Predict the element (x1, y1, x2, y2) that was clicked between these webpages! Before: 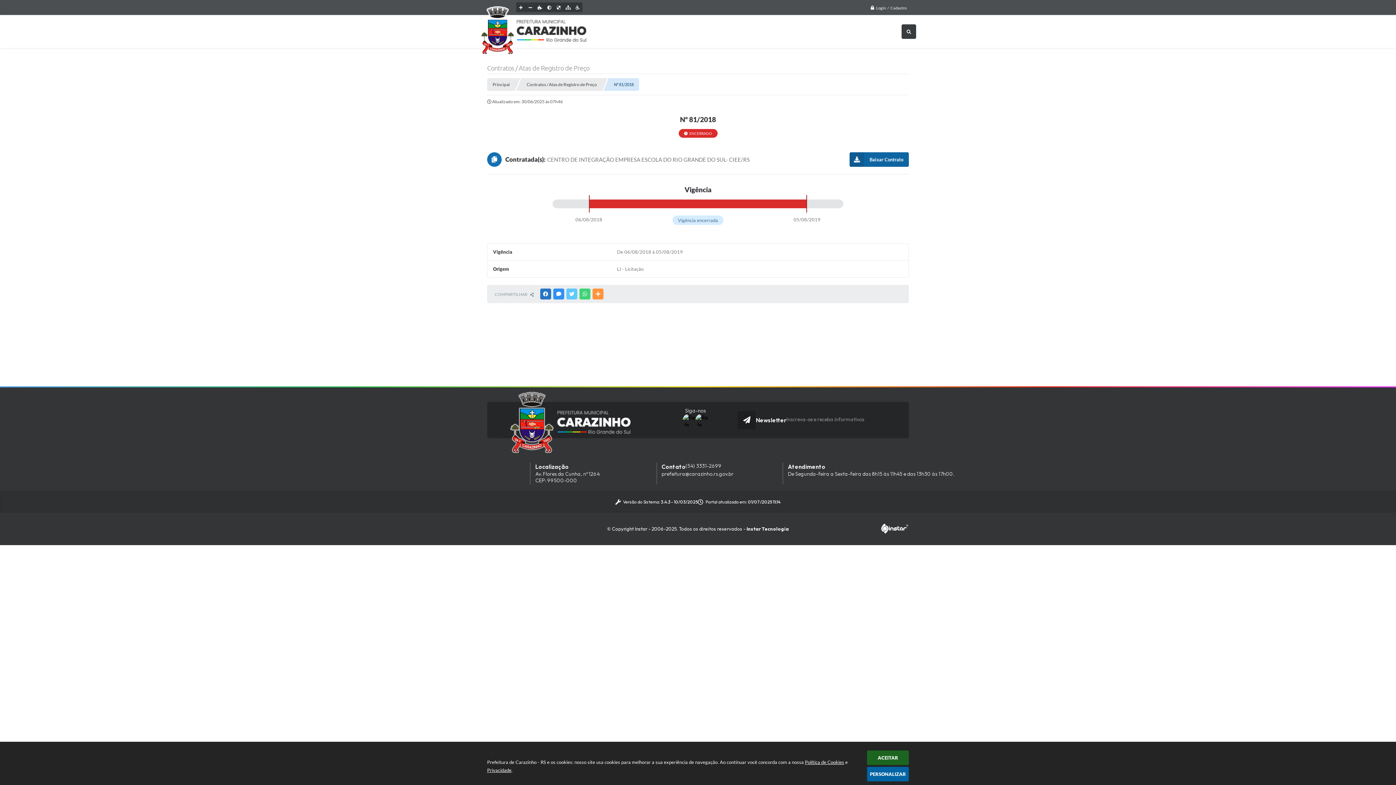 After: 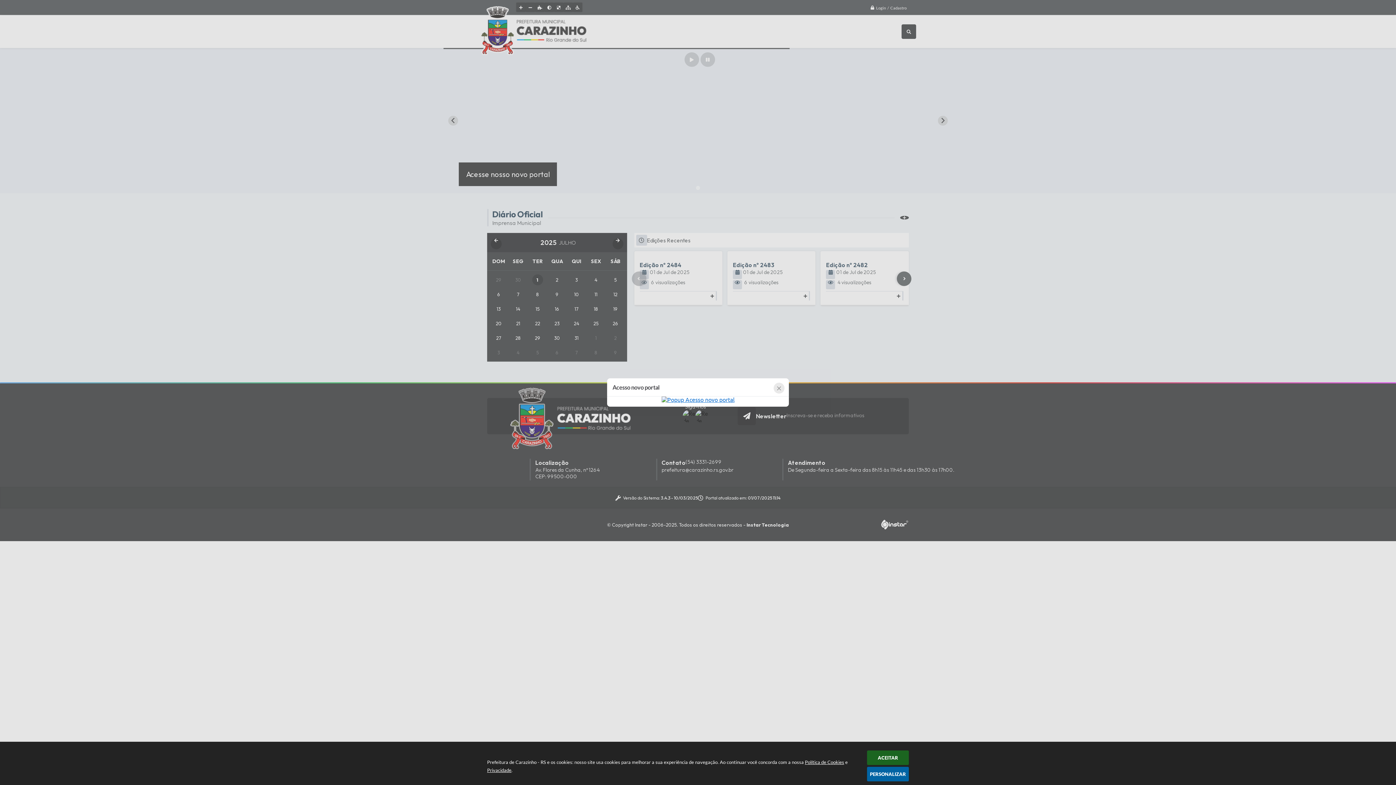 Action: bbox: (509, 391, 631, 455)